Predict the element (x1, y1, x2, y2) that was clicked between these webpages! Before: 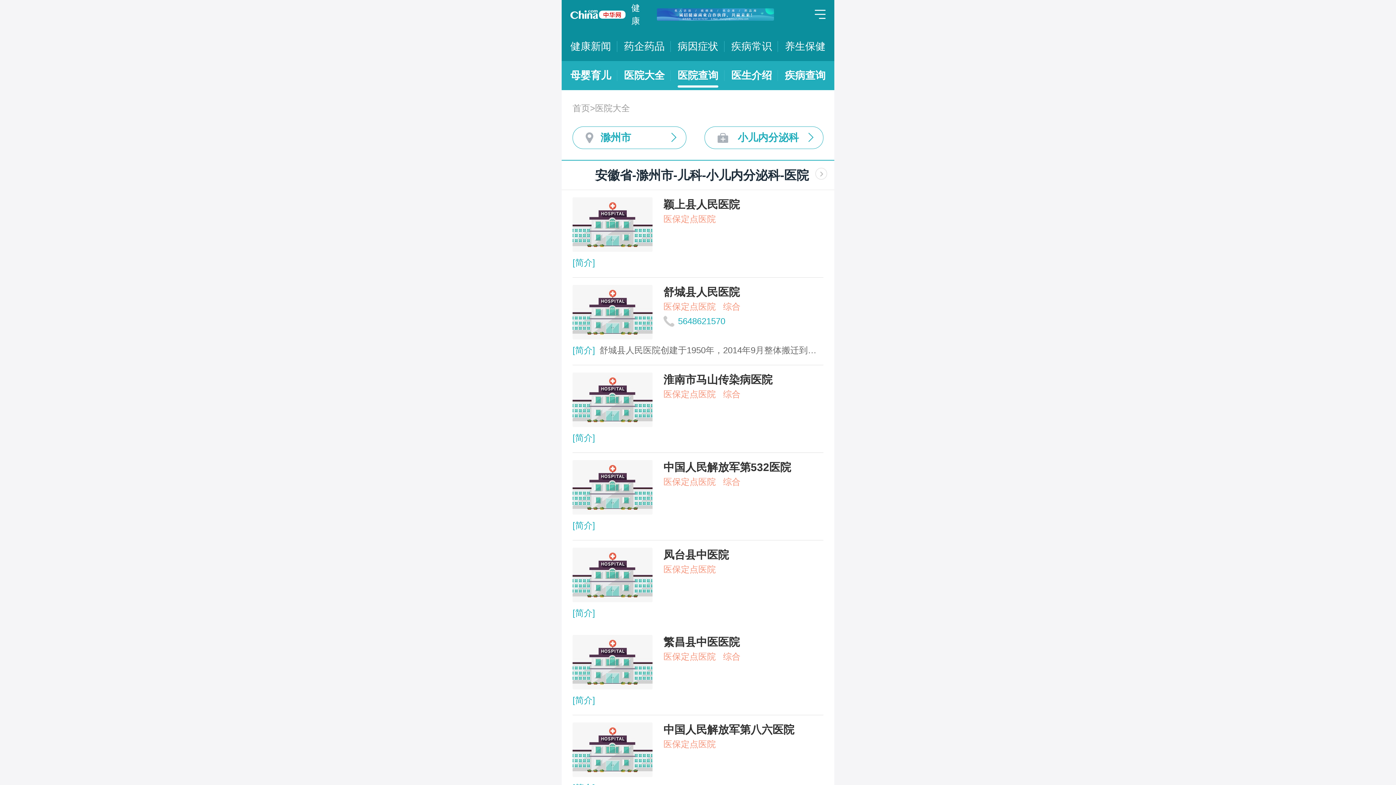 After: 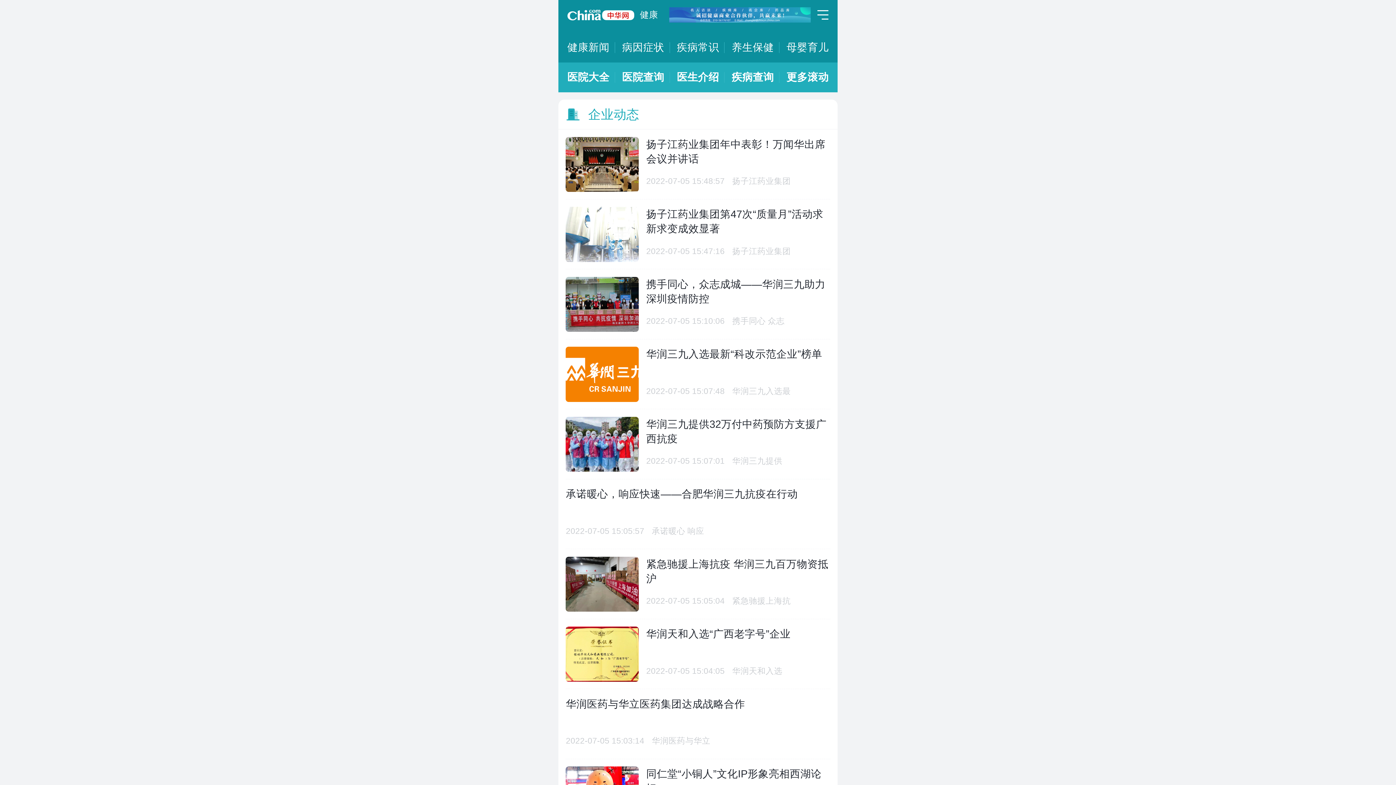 Action: bbox: (624, 32, 664, 61) label: 药企药品